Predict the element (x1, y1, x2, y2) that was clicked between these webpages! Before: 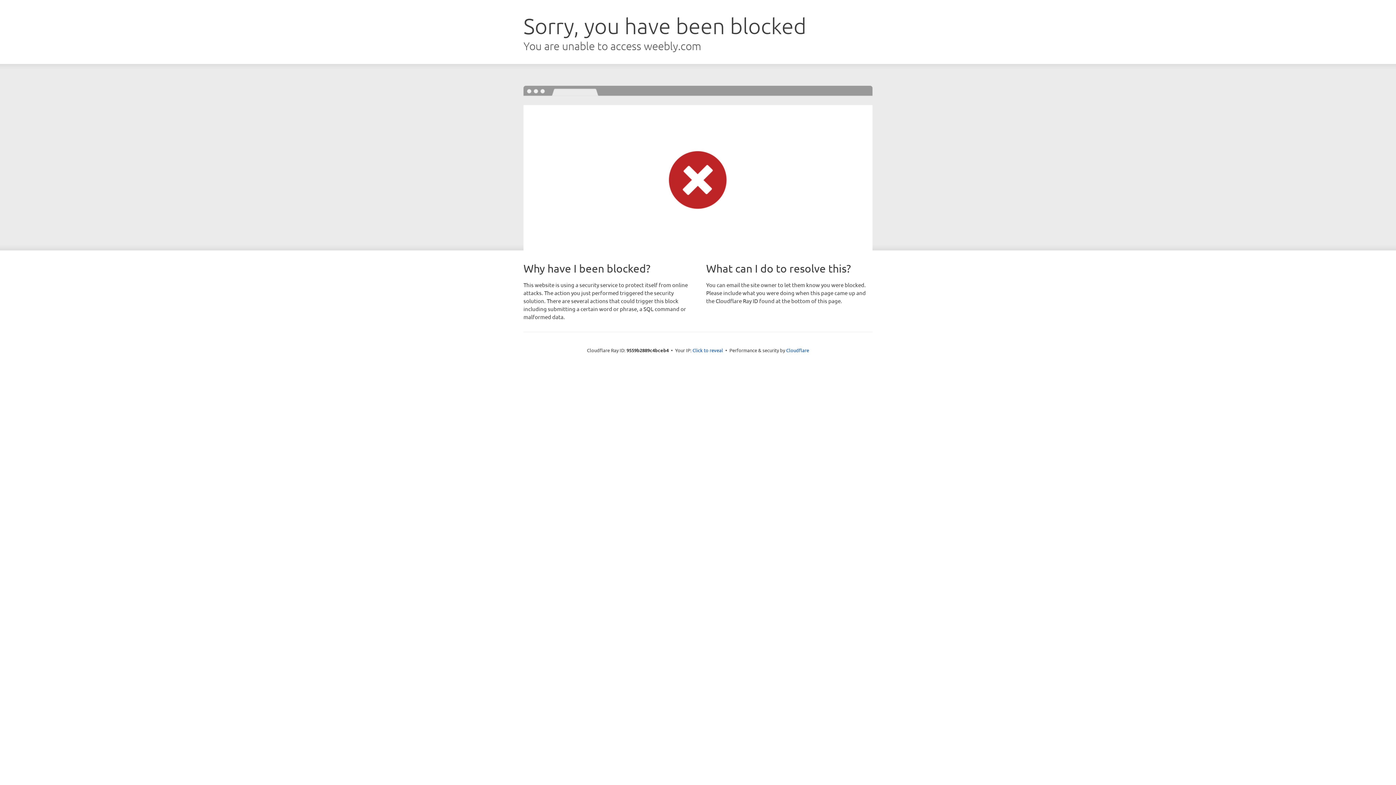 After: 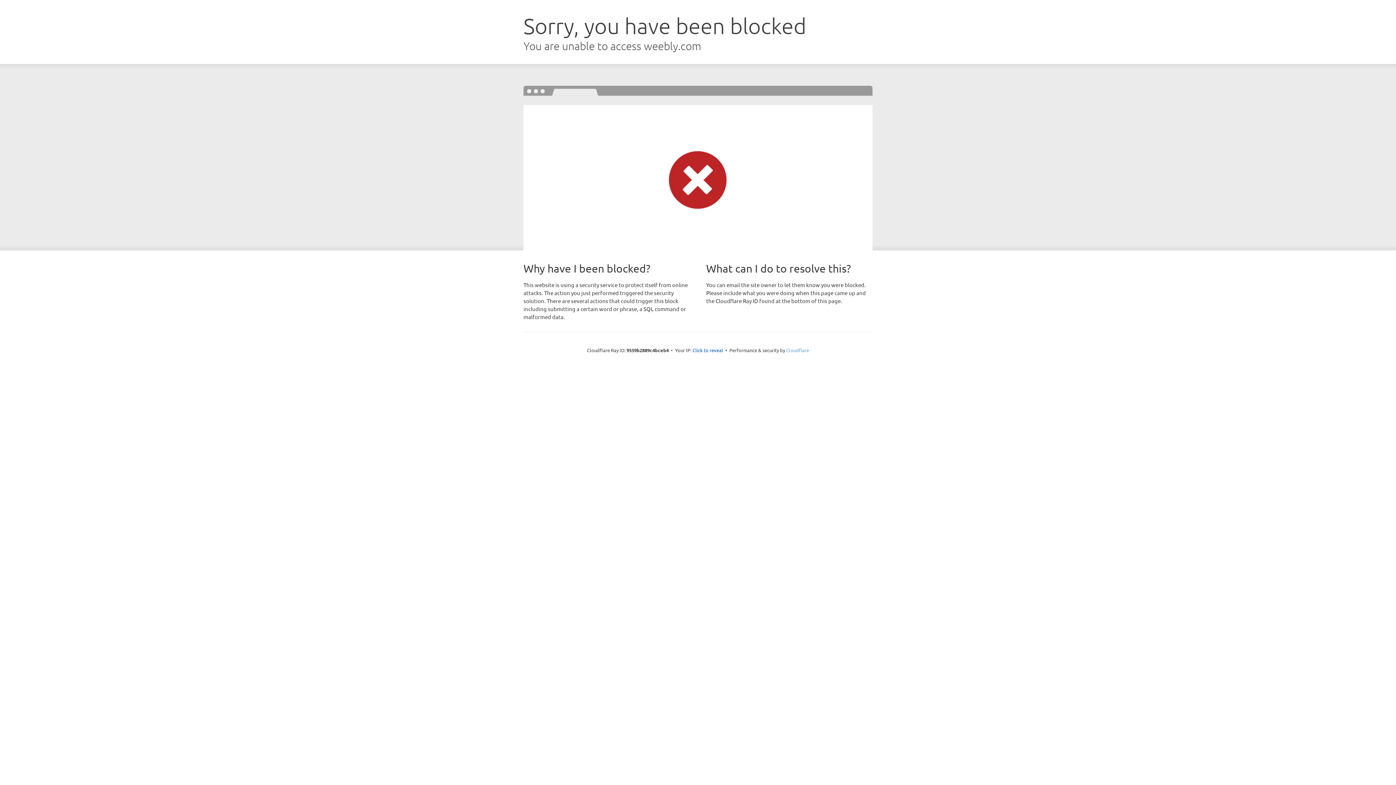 Action: label: Cloudflare bbox: (786, 347, 809, 353)